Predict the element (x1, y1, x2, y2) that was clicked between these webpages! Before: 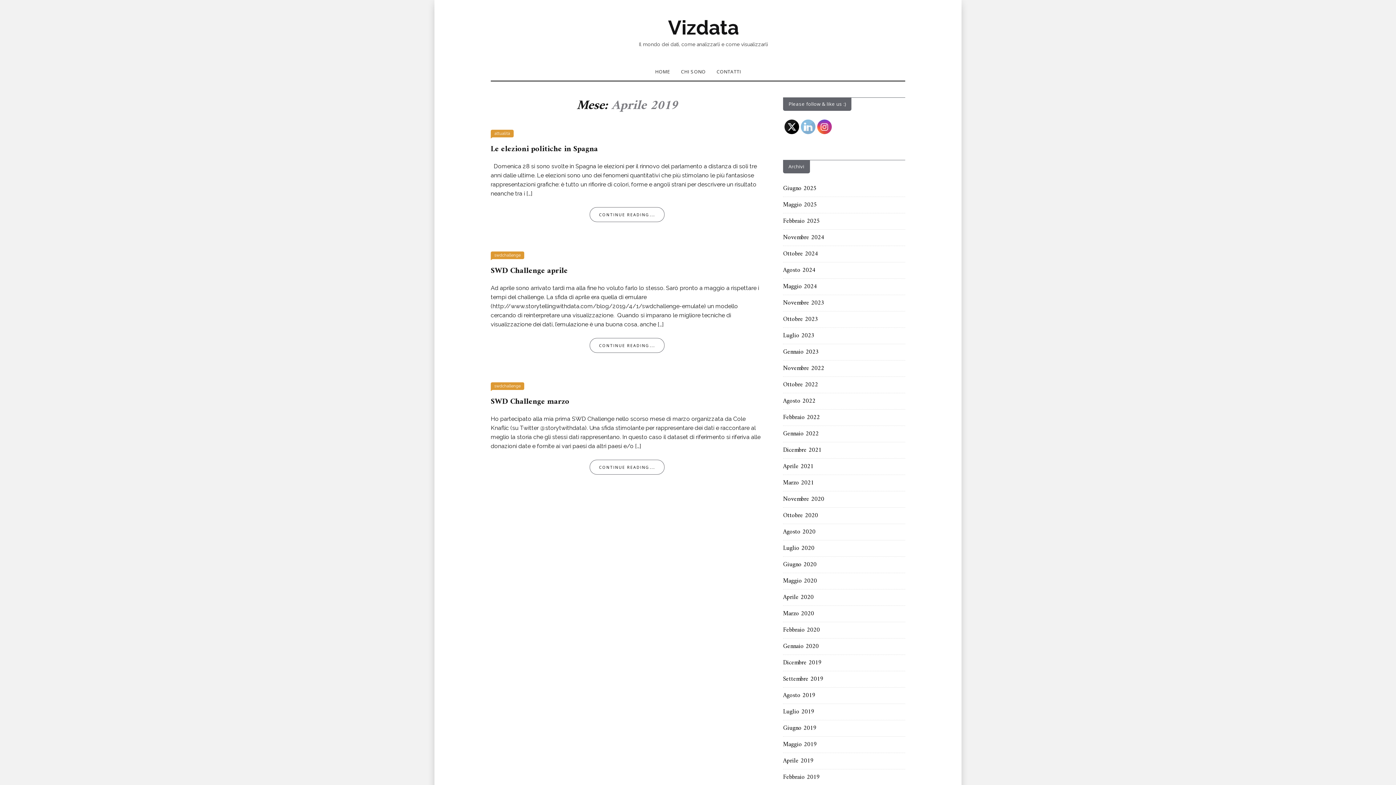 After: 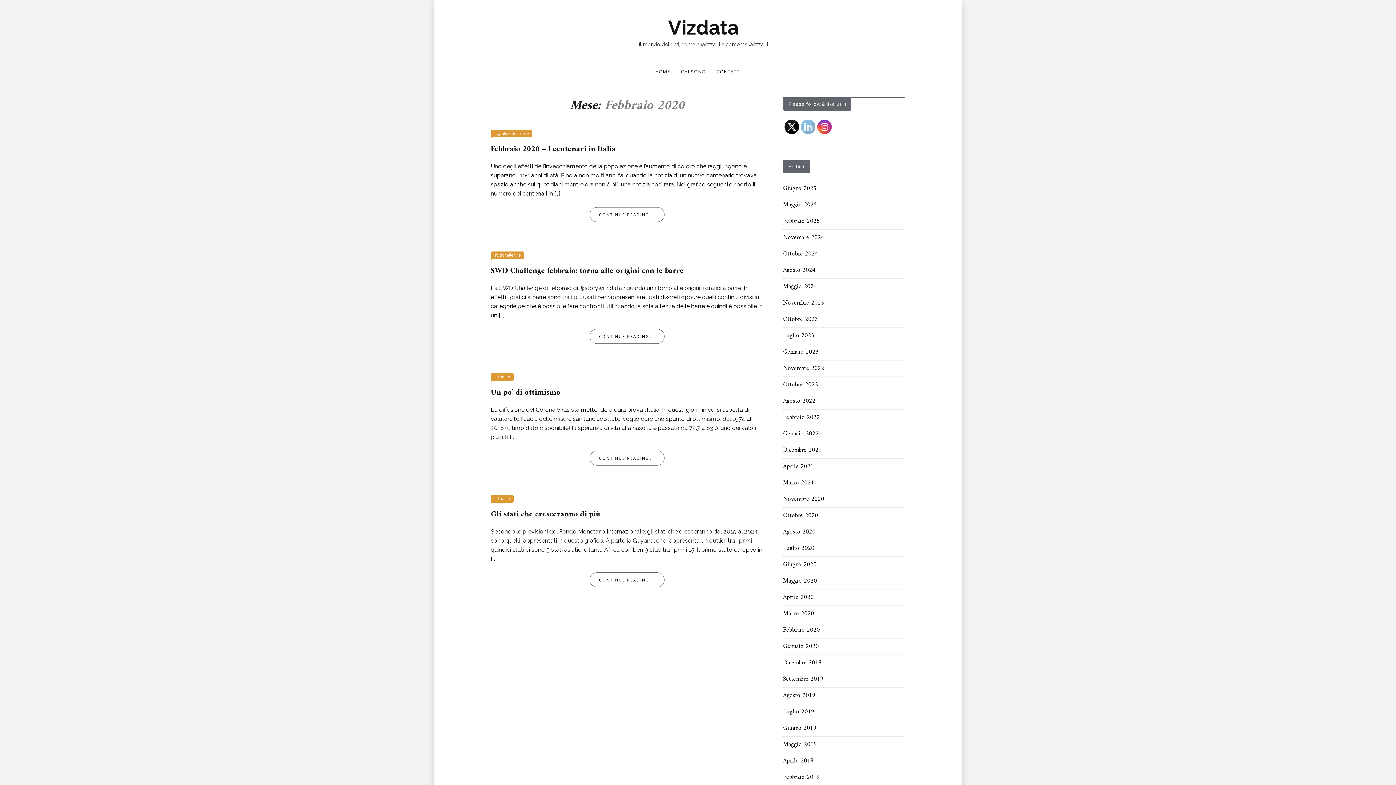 Action: bbox: (783, 625, 820, 636) label: Febbraio 2020